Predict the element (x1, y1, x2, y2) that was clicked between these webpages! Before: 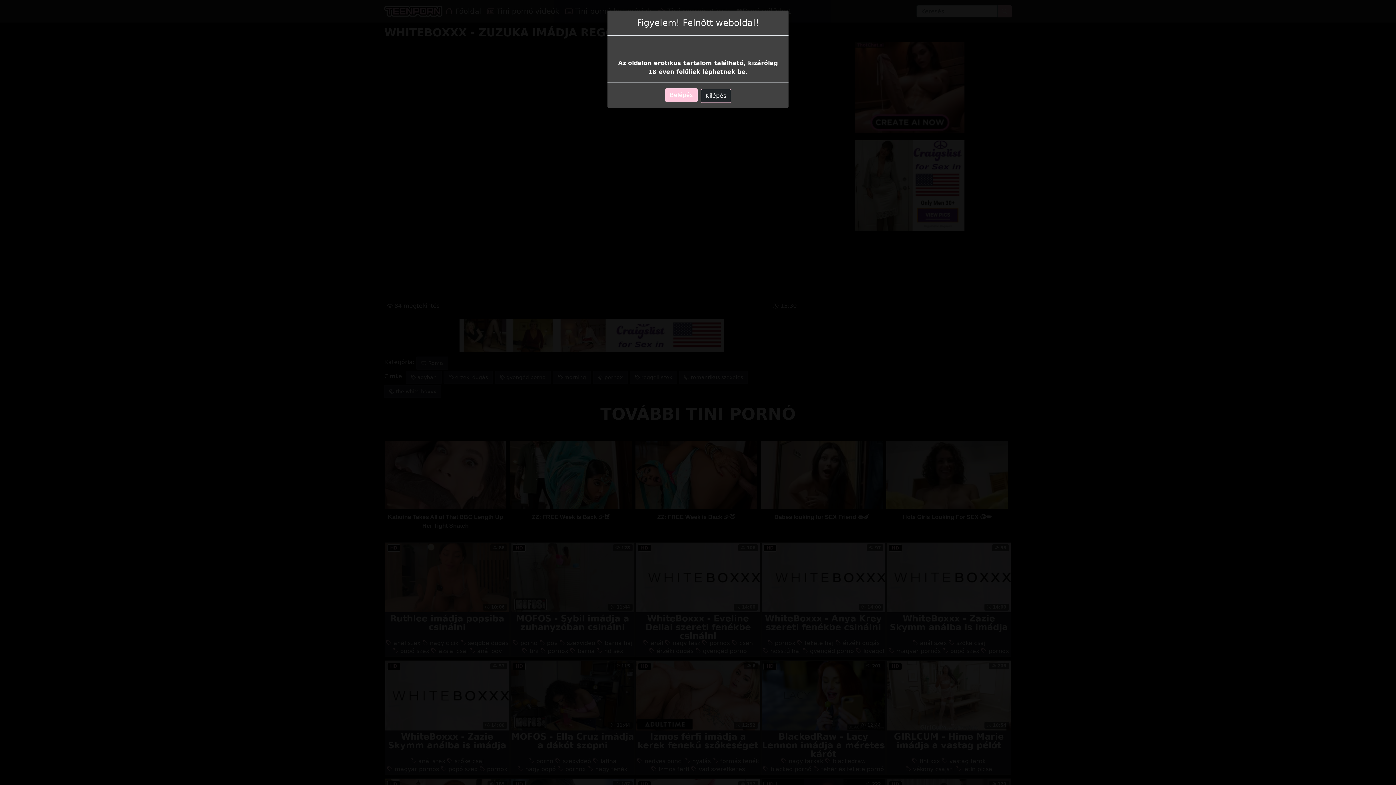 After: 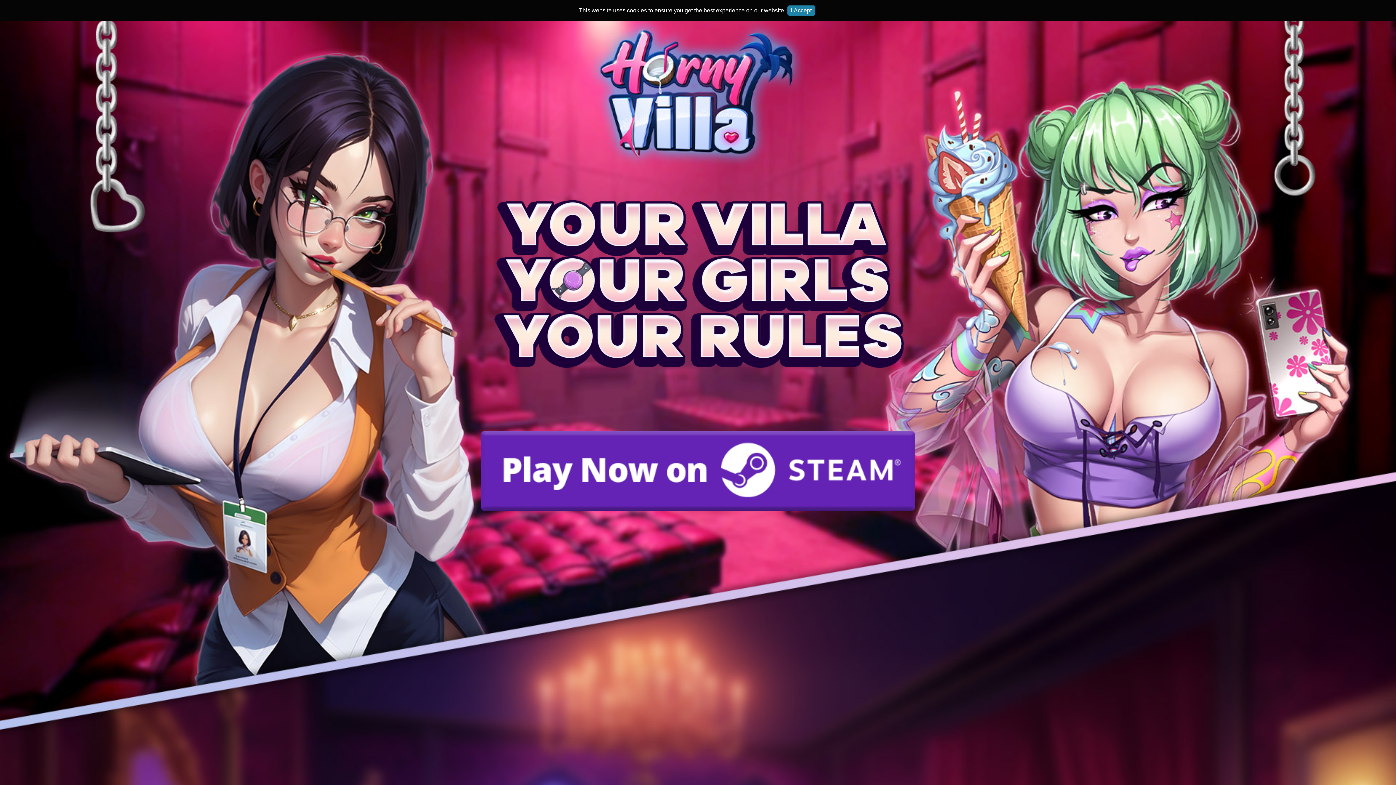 Action: bbox: (665, 88, 697, 102) label: Belépés